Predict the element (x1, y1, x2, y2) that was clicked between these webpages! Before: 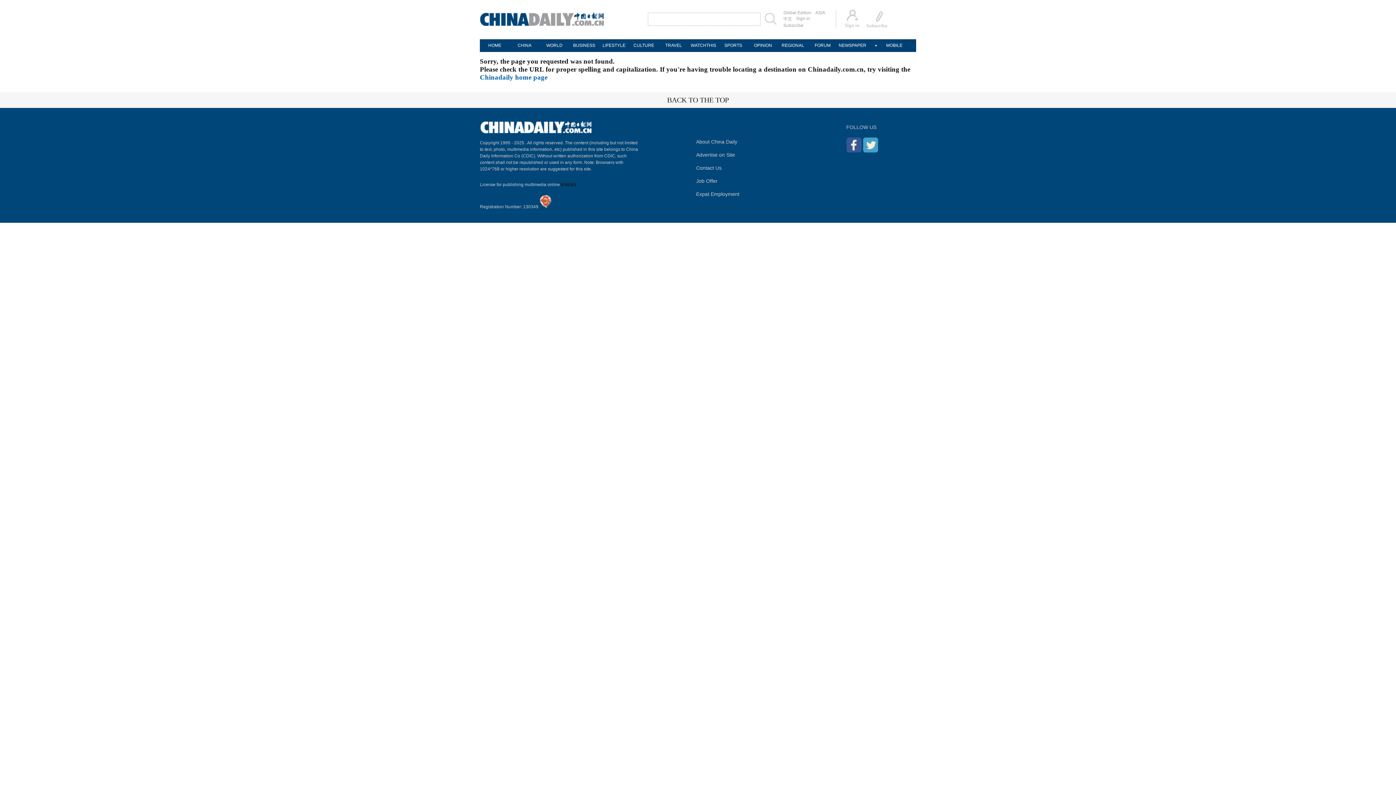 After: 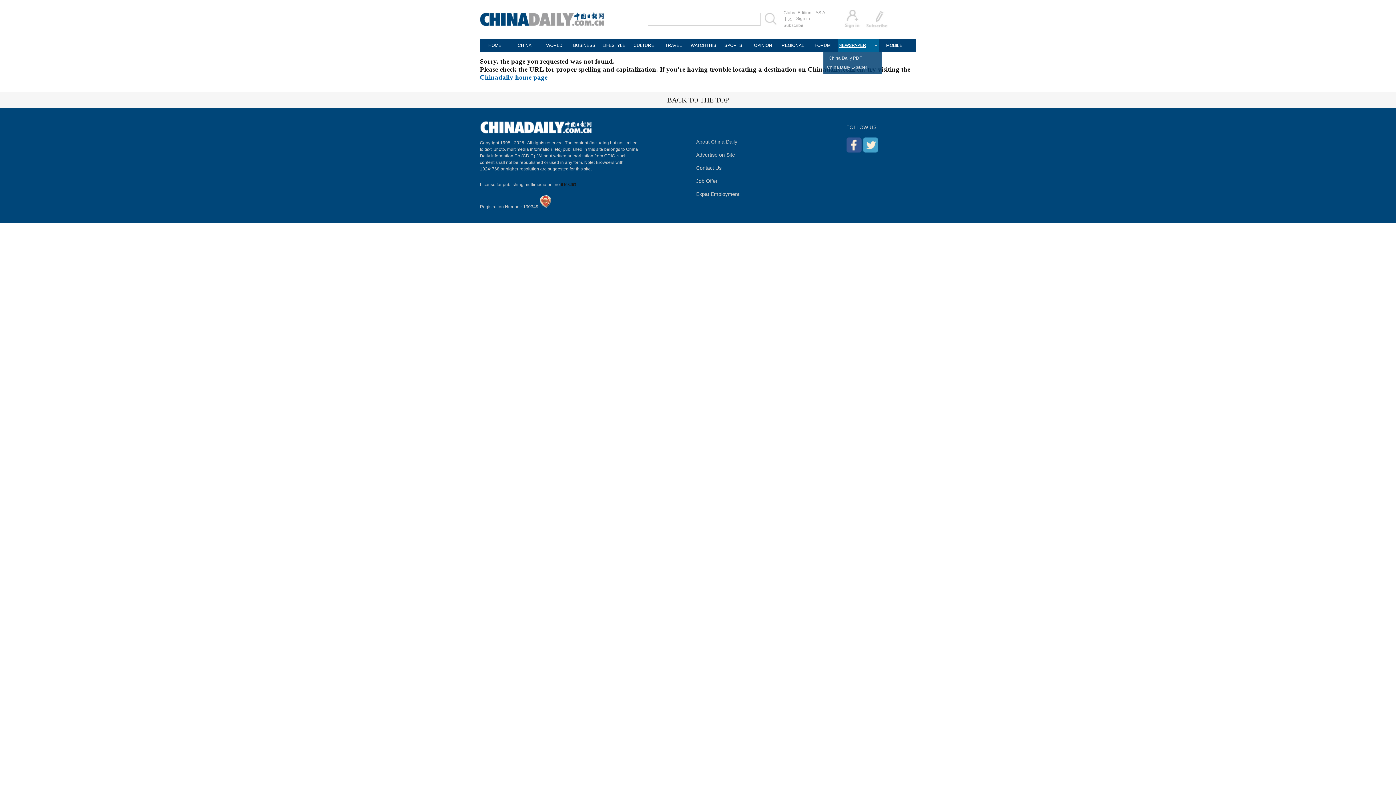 Action: label: NEWSPAPER bbox: (837, 39, 867, 52)